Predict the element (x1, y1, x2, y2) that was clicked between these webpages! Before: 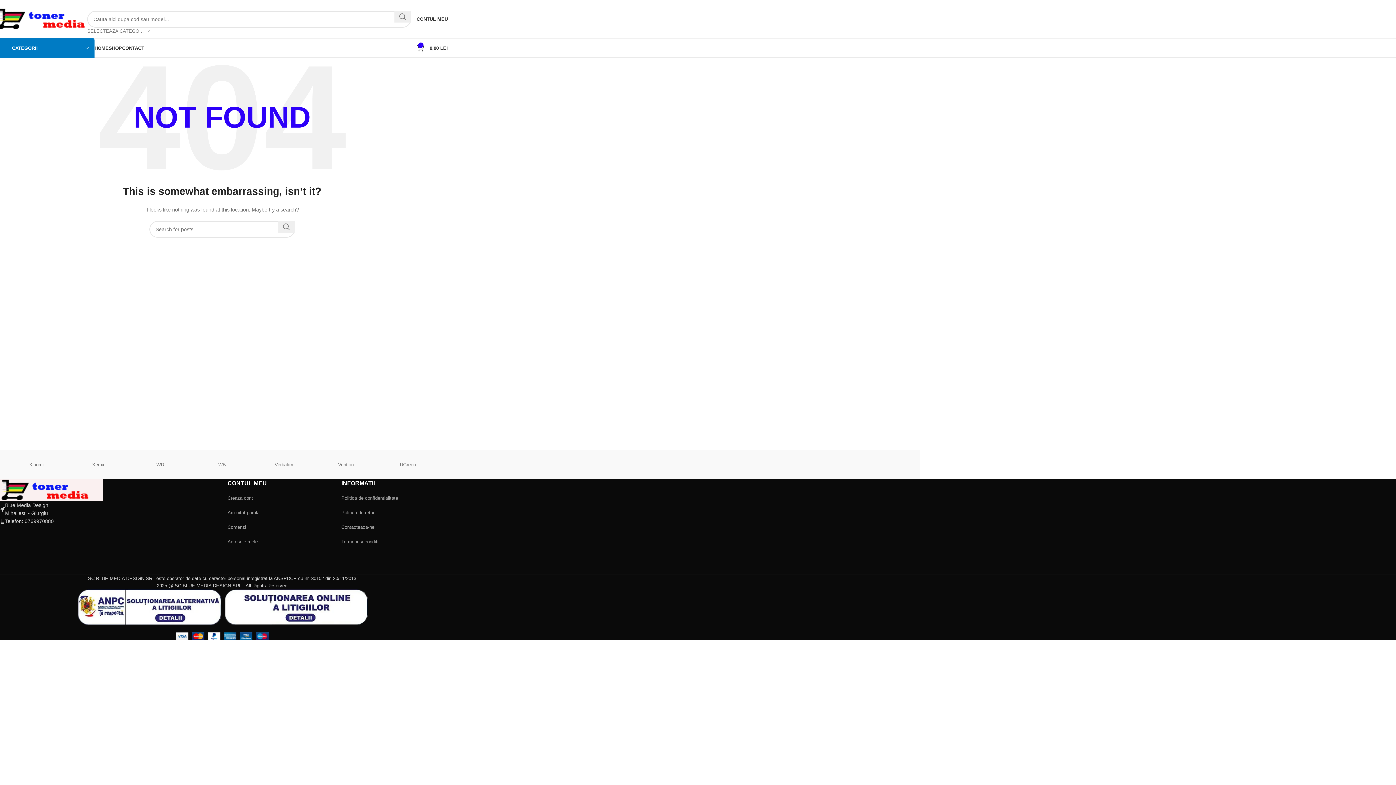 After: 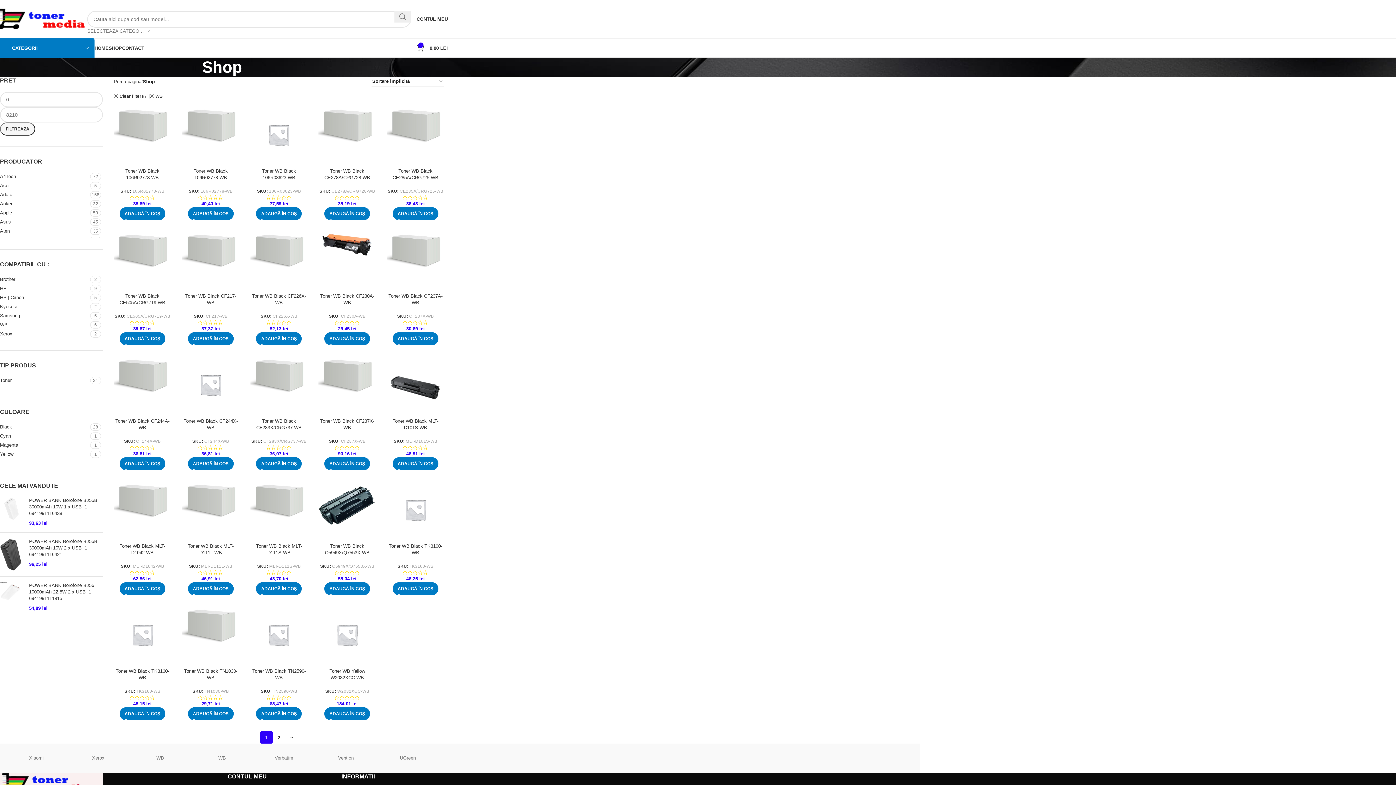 Action: bbox: (198, 457, 245, 472) label: WB